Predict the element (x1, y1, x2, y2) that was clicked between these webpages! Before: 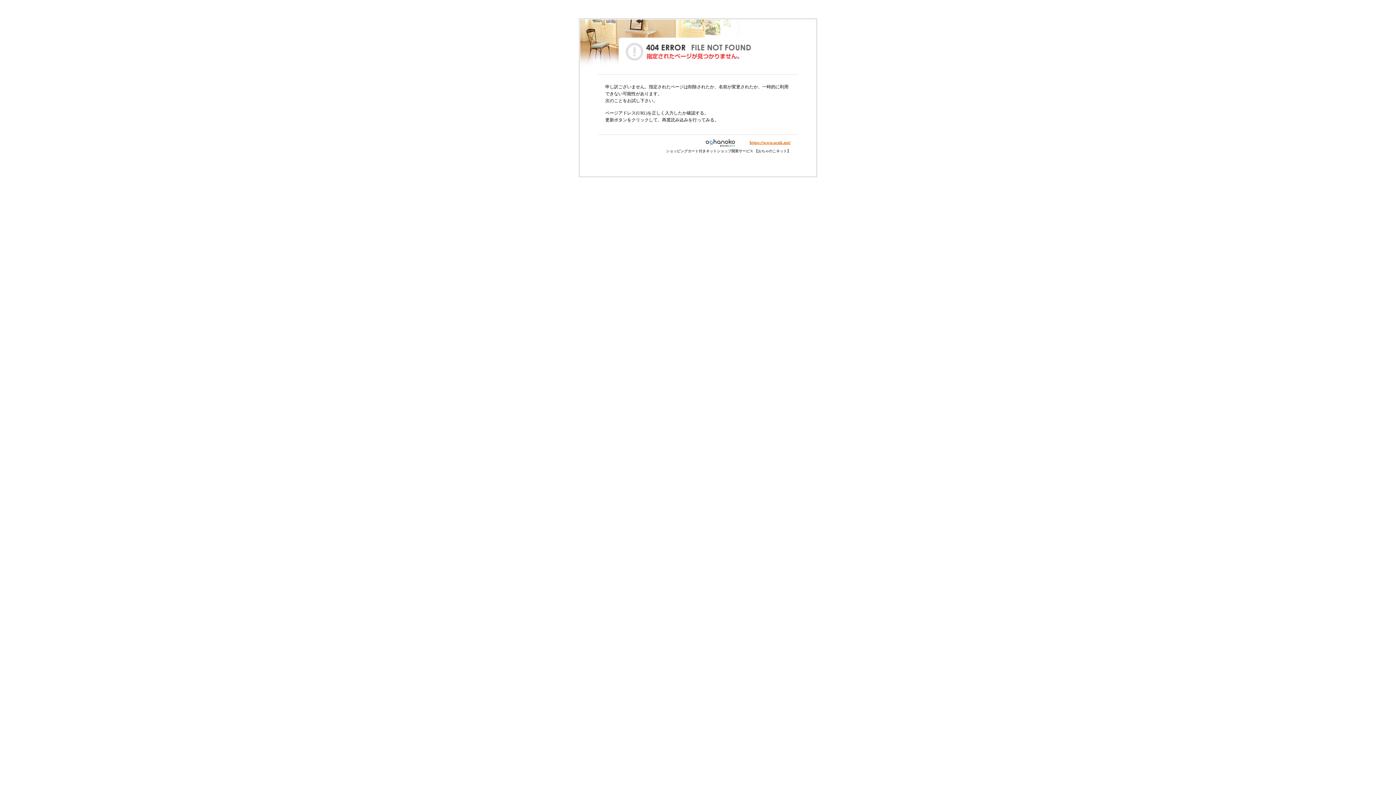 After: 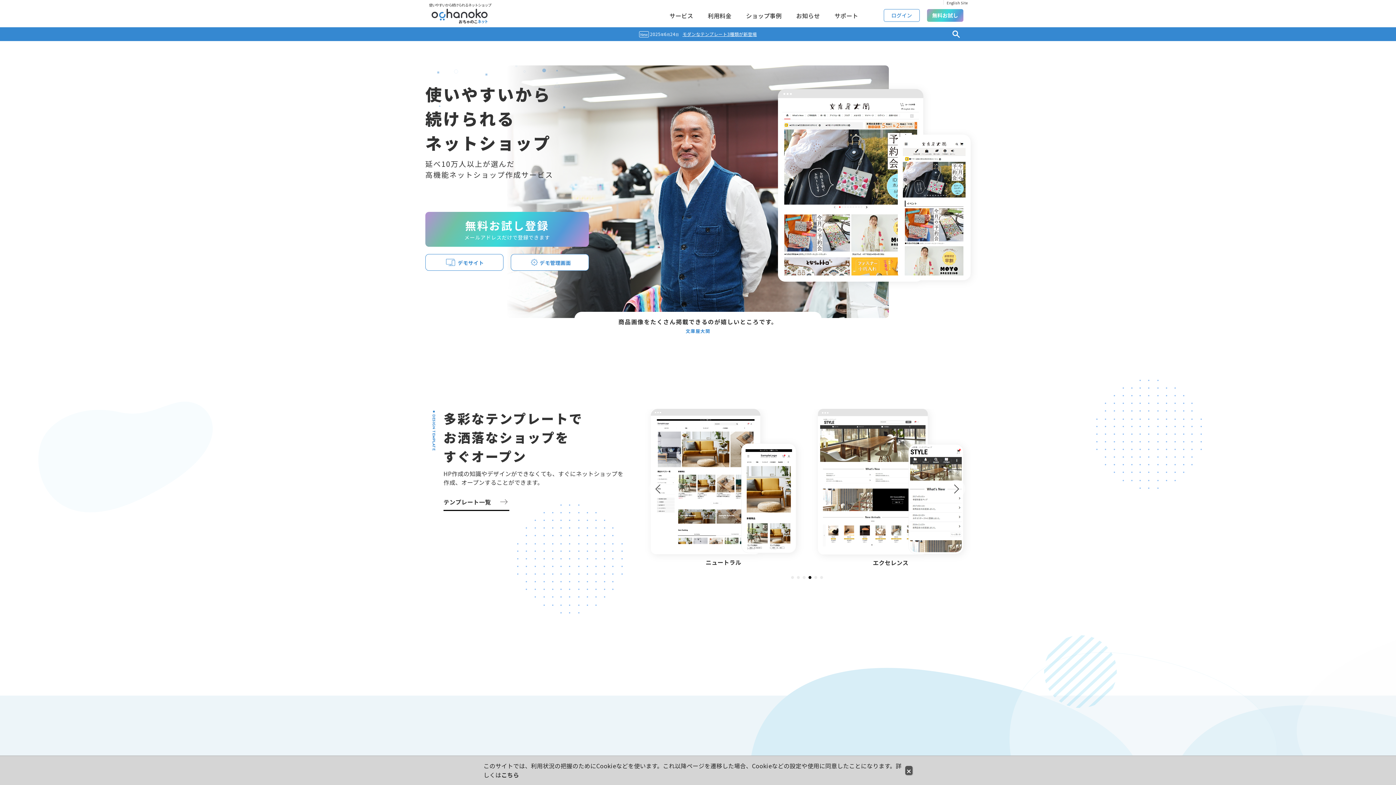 Action: bbox: (695, 140, 749, 145)